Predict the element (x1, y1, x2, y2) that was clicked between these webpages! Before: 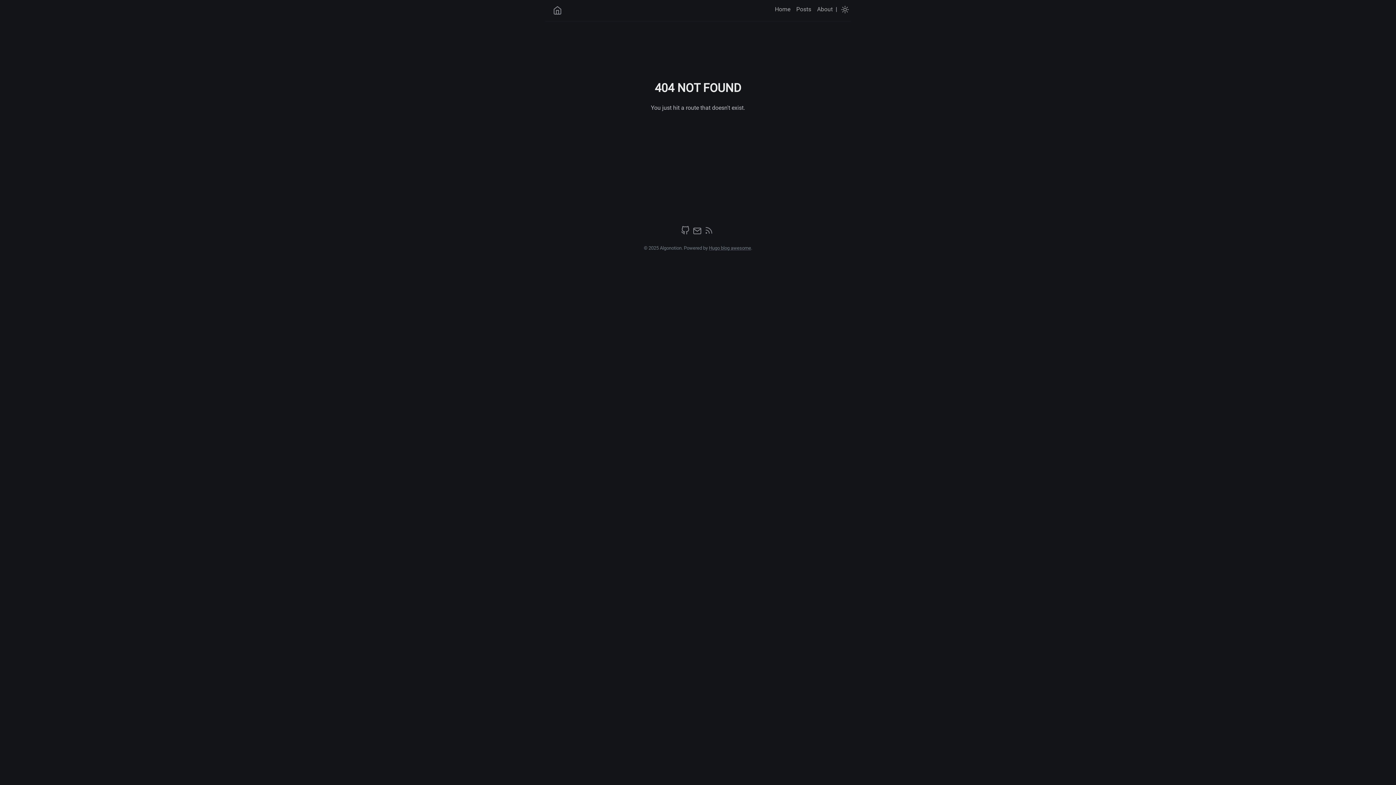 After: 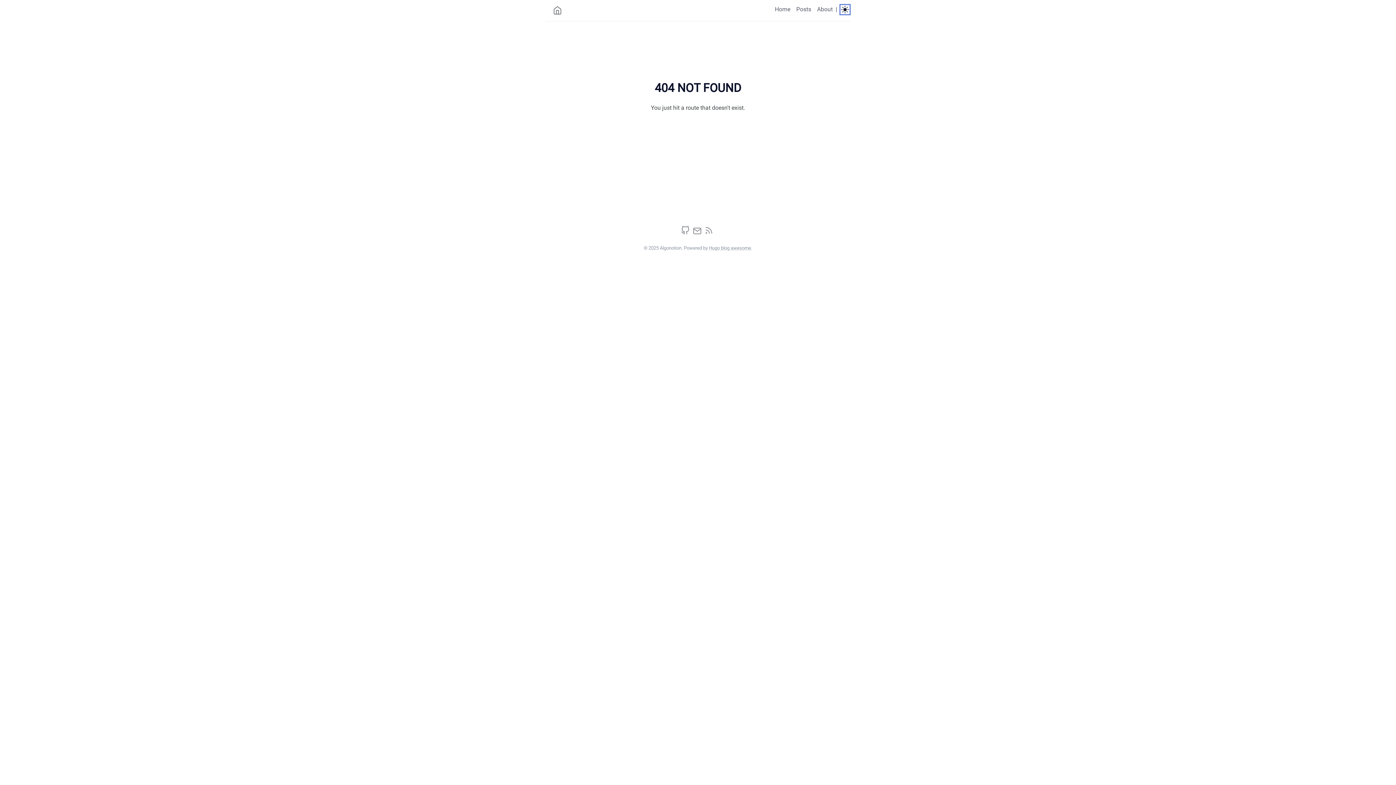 Action: bbox: (841, 5, 849, 13)